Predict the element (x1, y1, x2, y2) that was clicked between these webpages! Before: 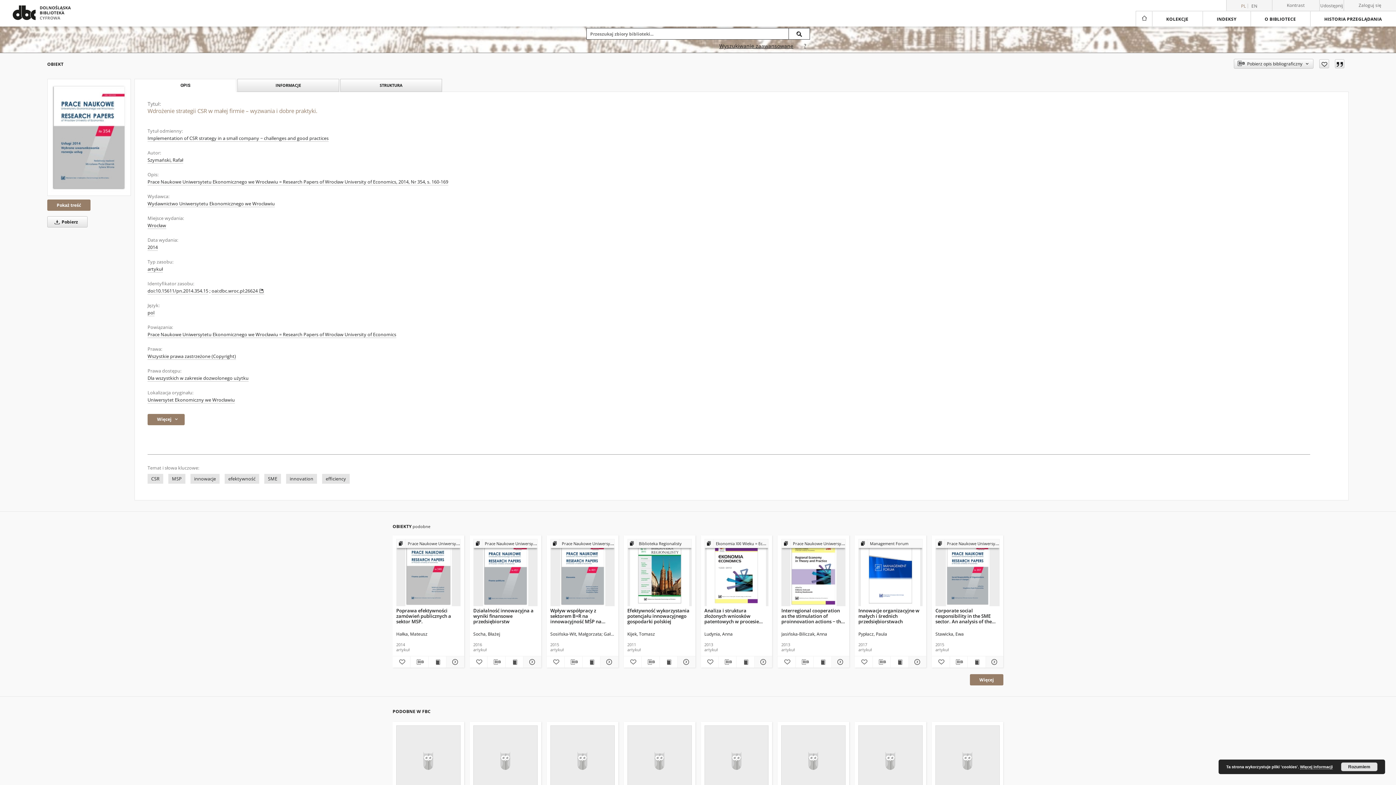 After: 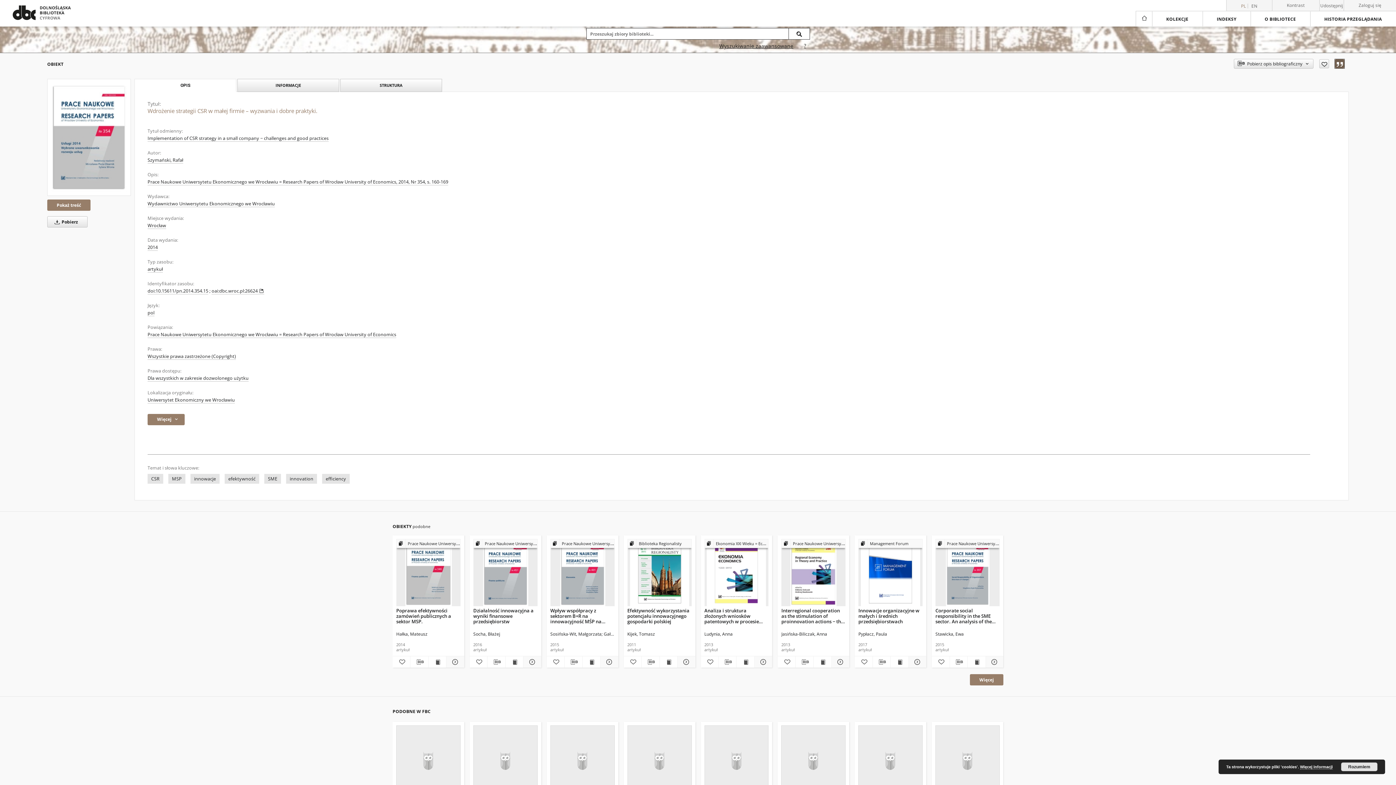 Action: bbox: (1335, 59, 1344, 68)